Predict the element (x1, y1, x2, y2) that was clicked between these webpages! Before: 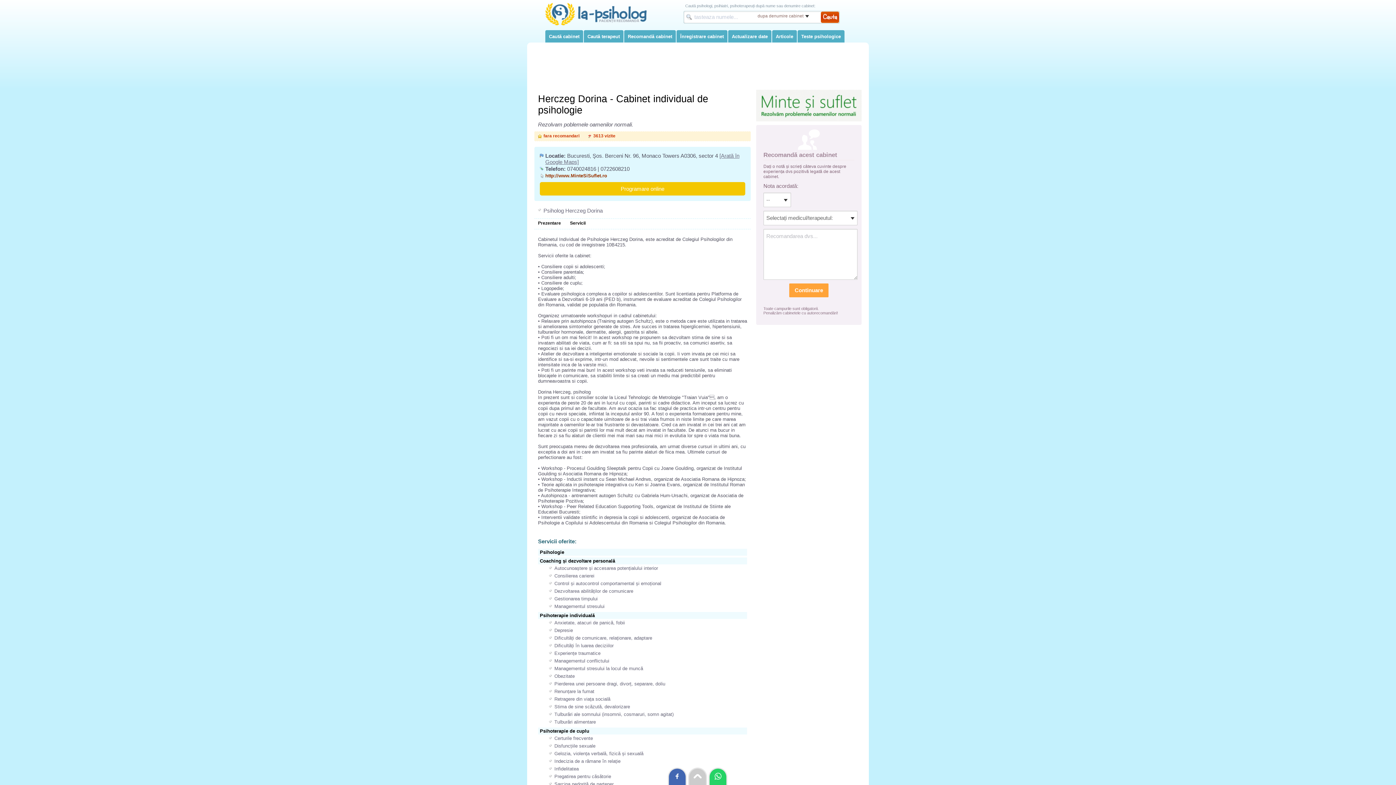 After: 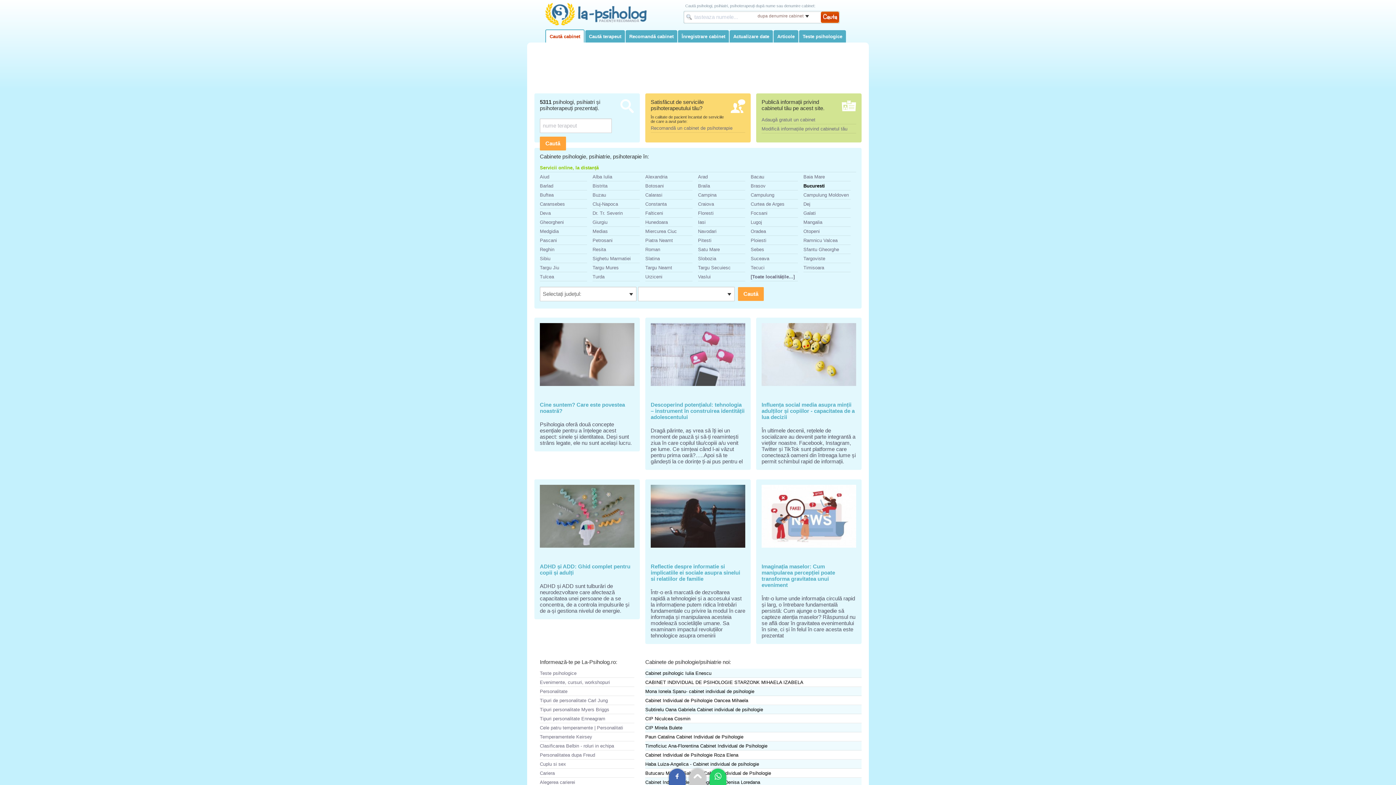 Action: label: Caută cabinet bbox: (545, 30, 583, 42)